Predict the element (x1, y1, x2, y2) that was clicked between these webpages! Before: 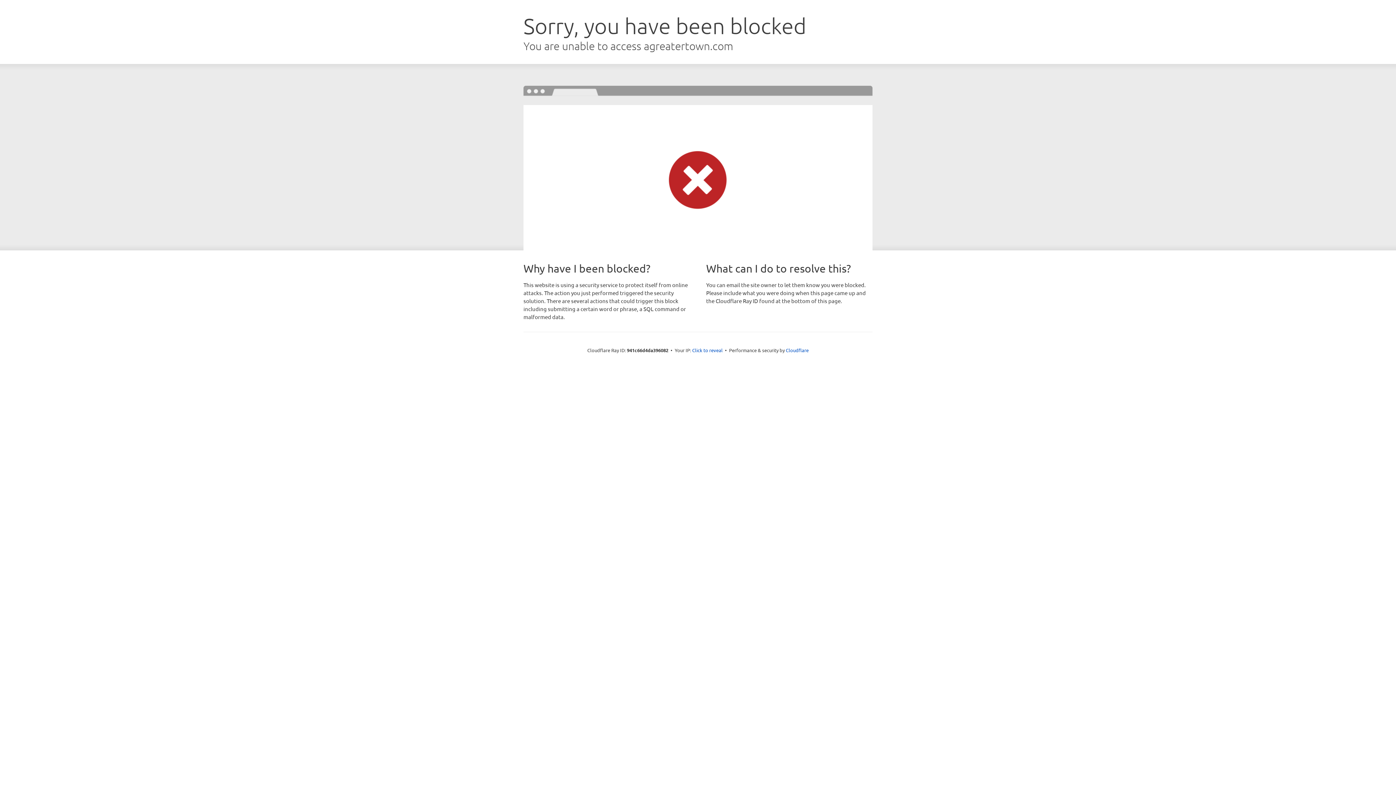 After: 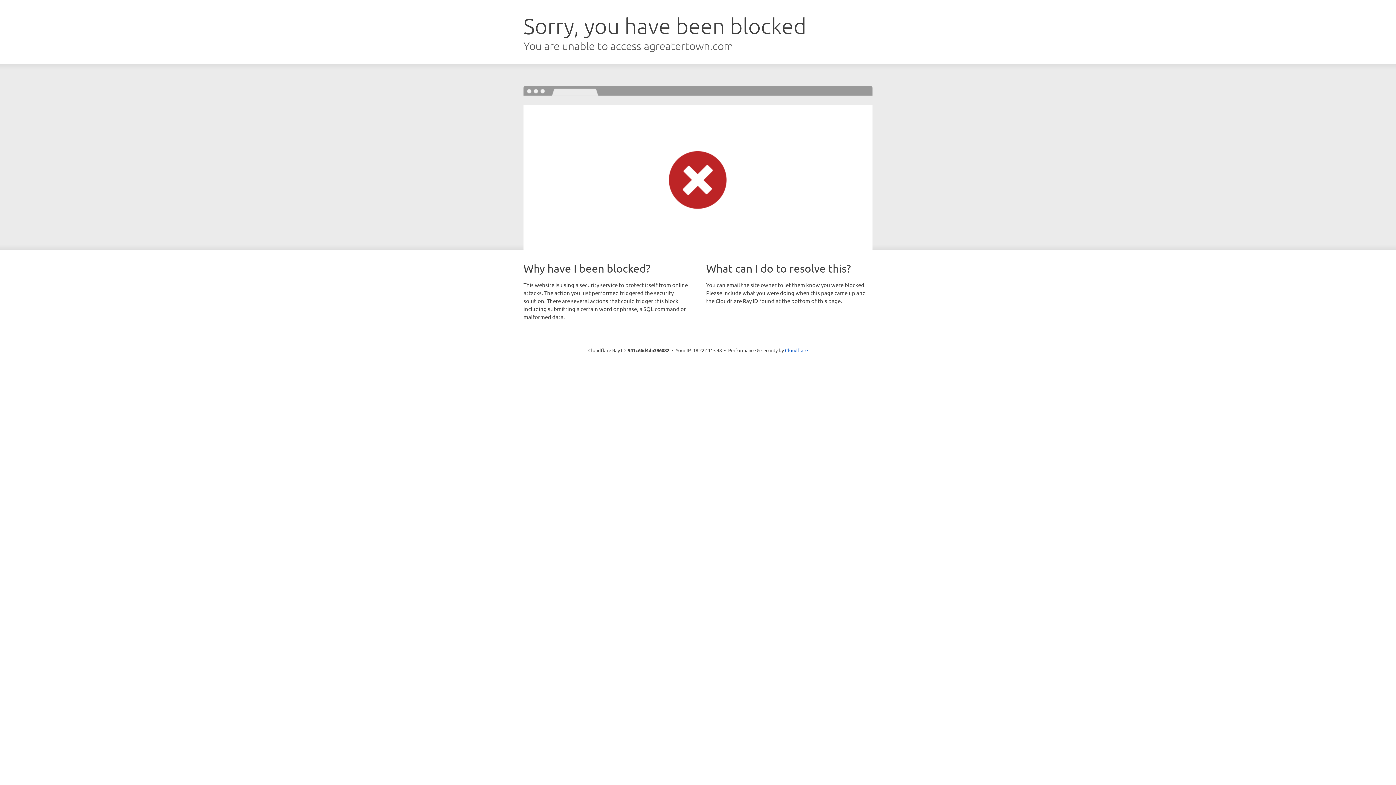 Action: bbox: (692, 346, 722, 353) label: Click to reveal